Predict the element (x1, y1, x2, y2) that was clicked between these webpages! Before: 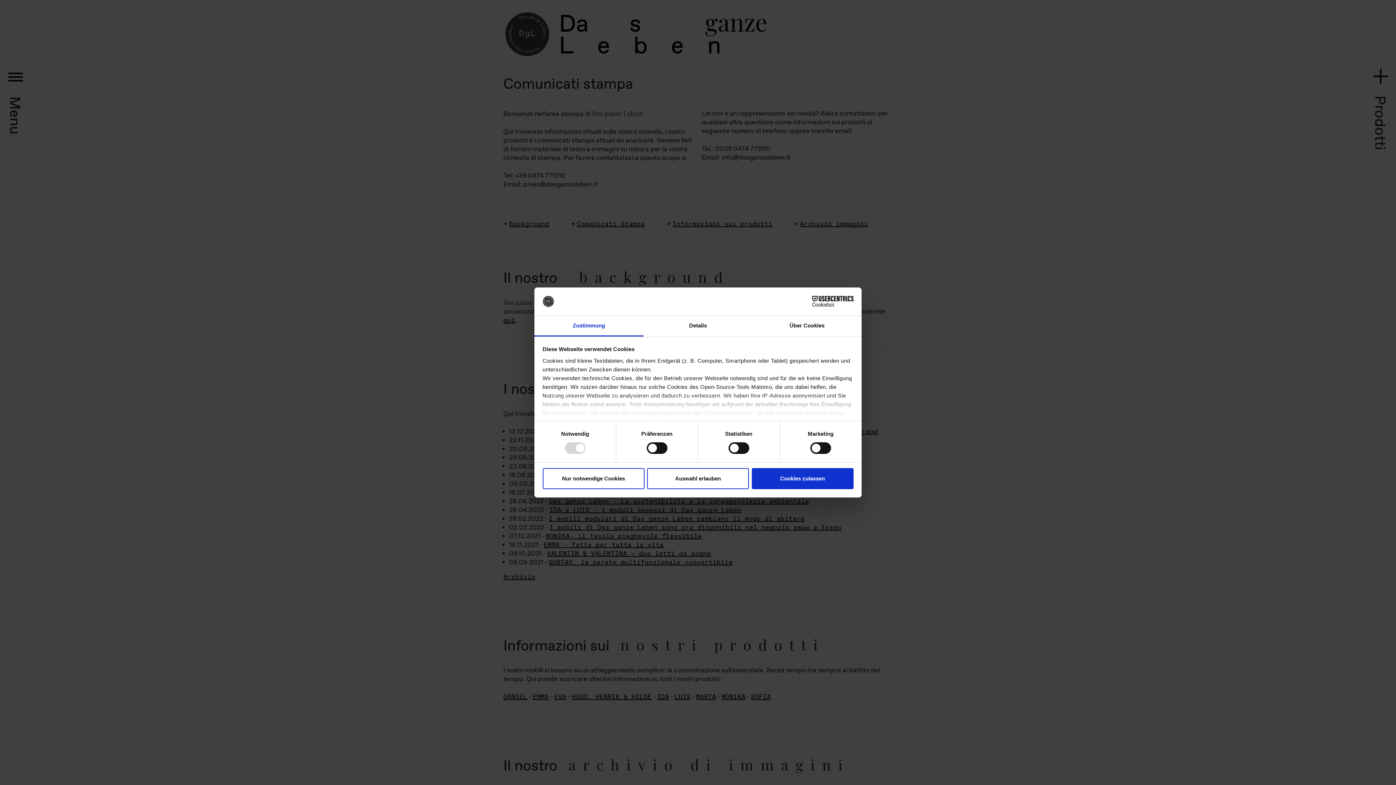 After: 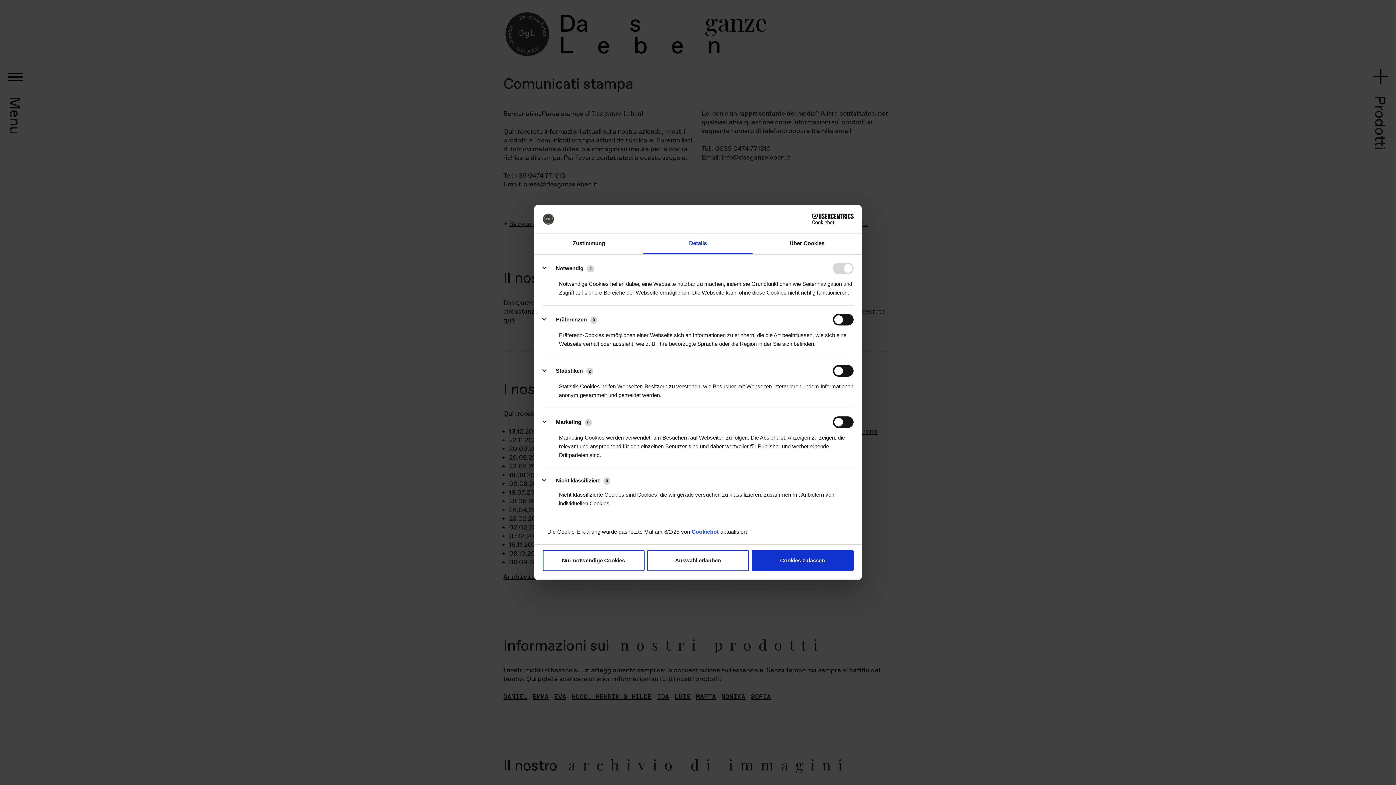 Action: label: Details bbox: (643, 315, 752, 336)